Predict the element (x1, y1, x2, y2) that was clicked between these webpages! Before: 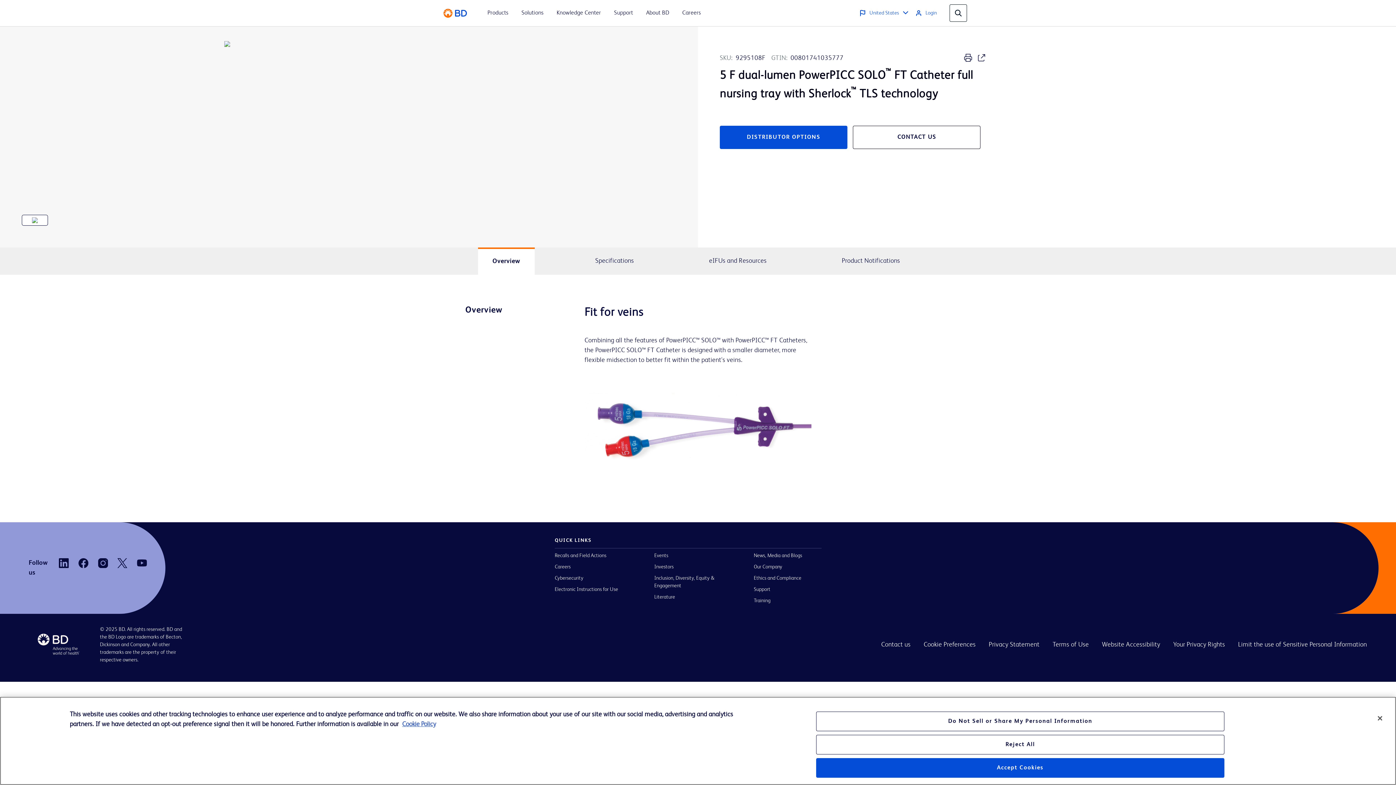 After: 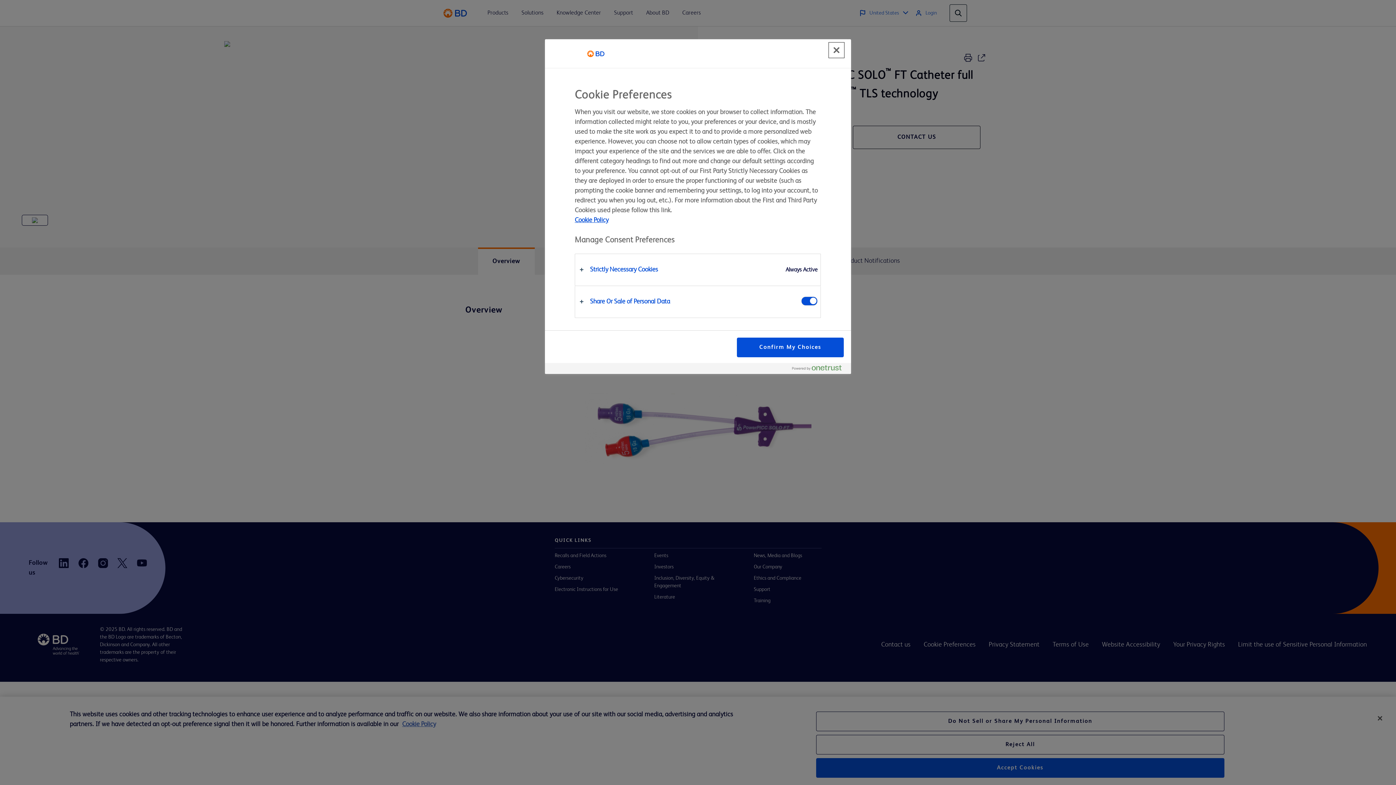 Action: label: Cookie Preferences bbox: (923, 641, 975, 648)